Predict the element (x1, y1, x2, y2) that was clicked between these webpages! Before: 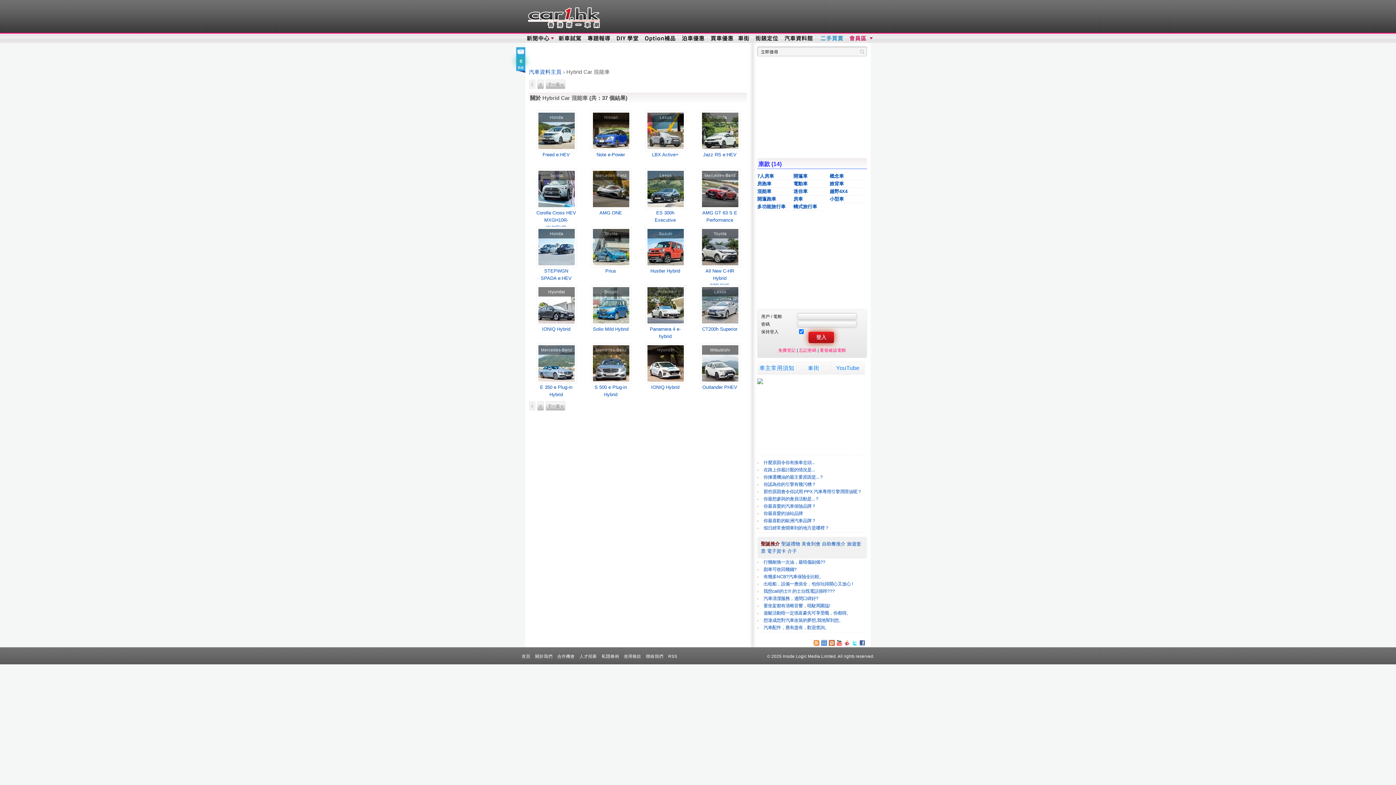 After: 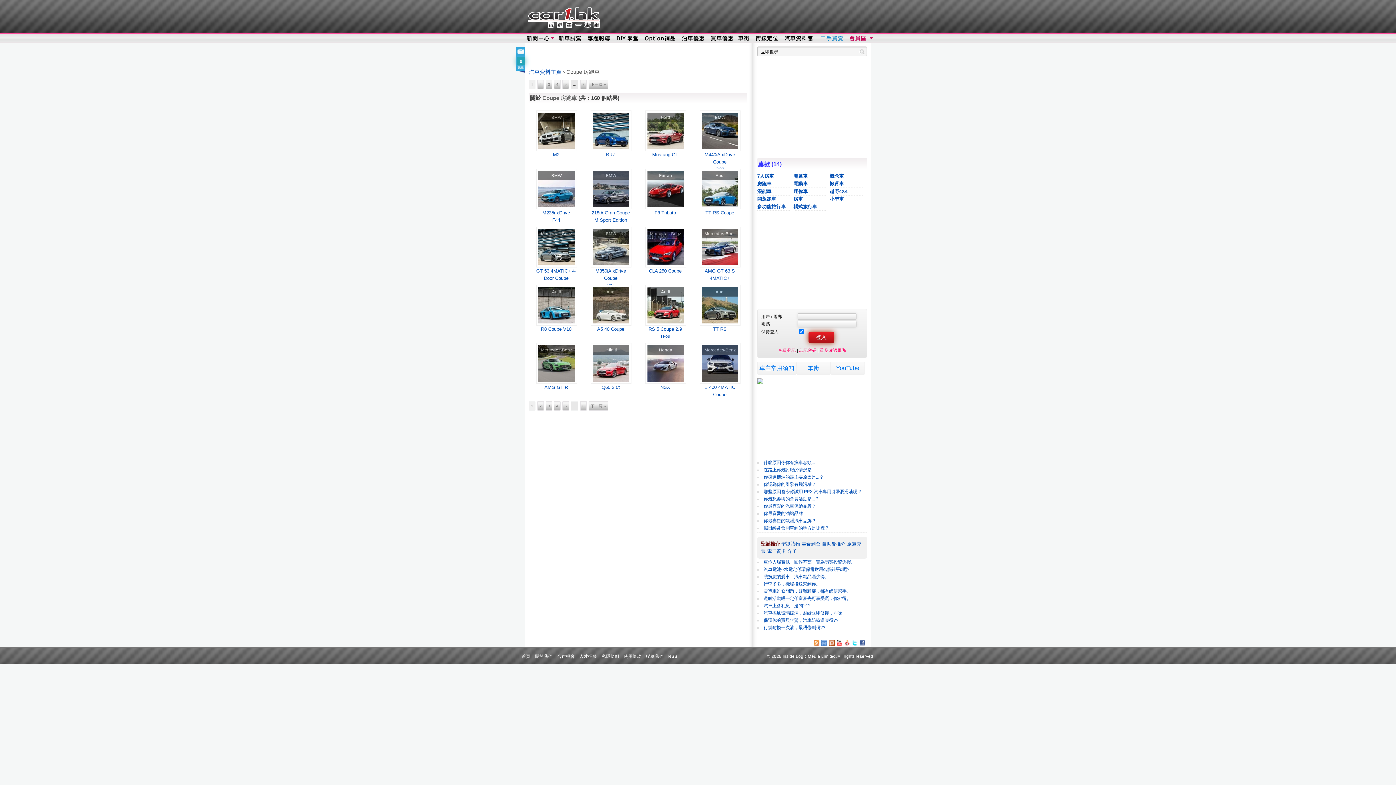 Action: label: 房跑車 bbox: (757, 180, 790, 187)